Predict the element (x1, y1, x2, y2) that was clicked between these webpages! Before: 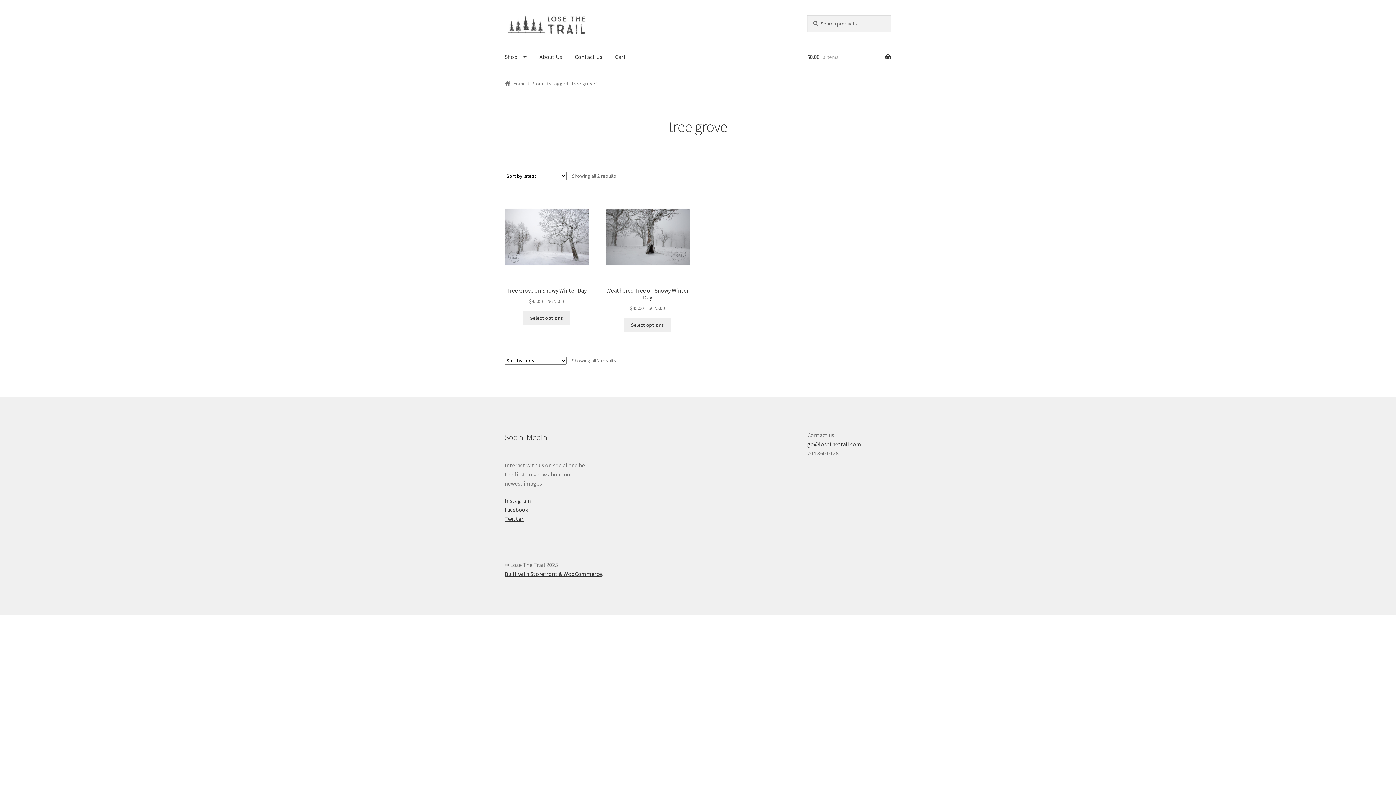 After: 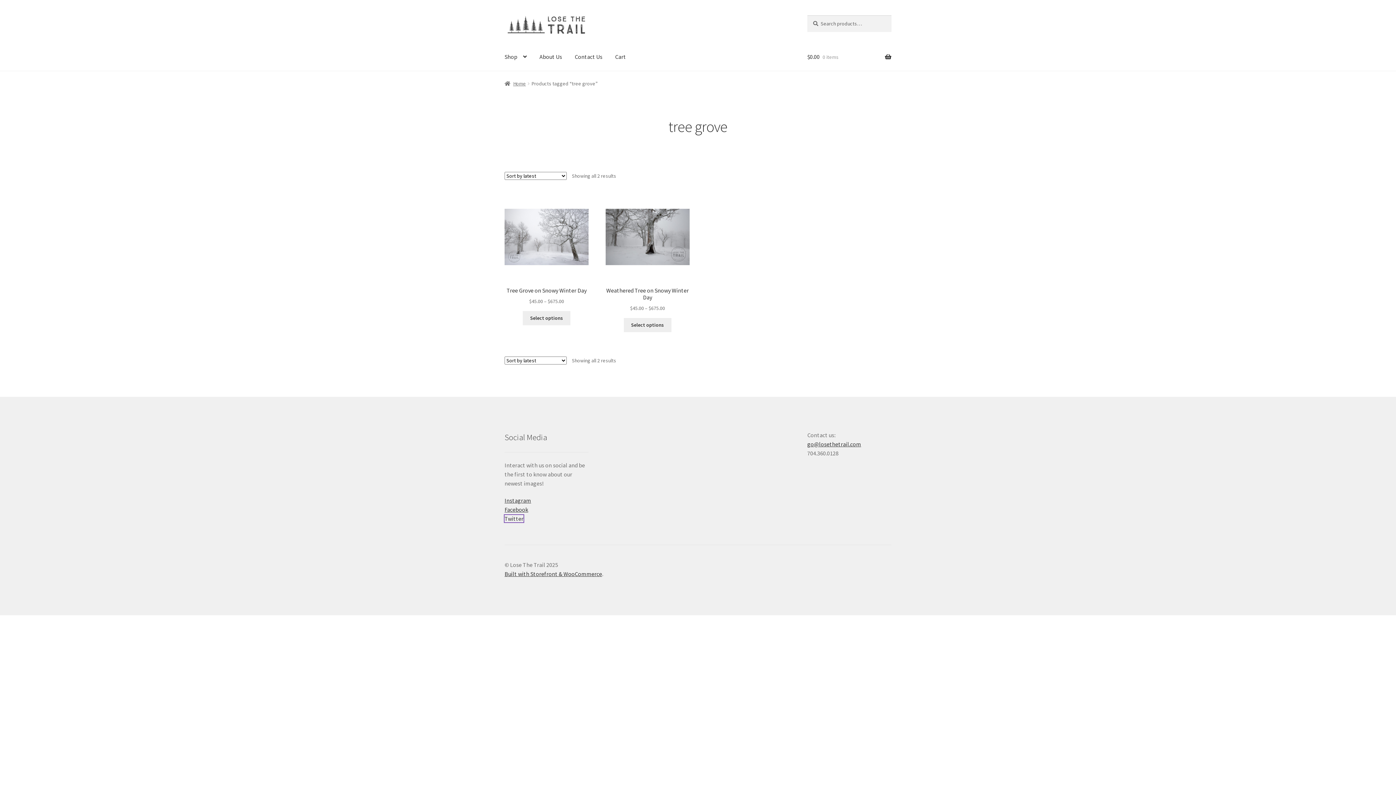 Action: label: Twitter bbox: (504, 515, 523, 522)